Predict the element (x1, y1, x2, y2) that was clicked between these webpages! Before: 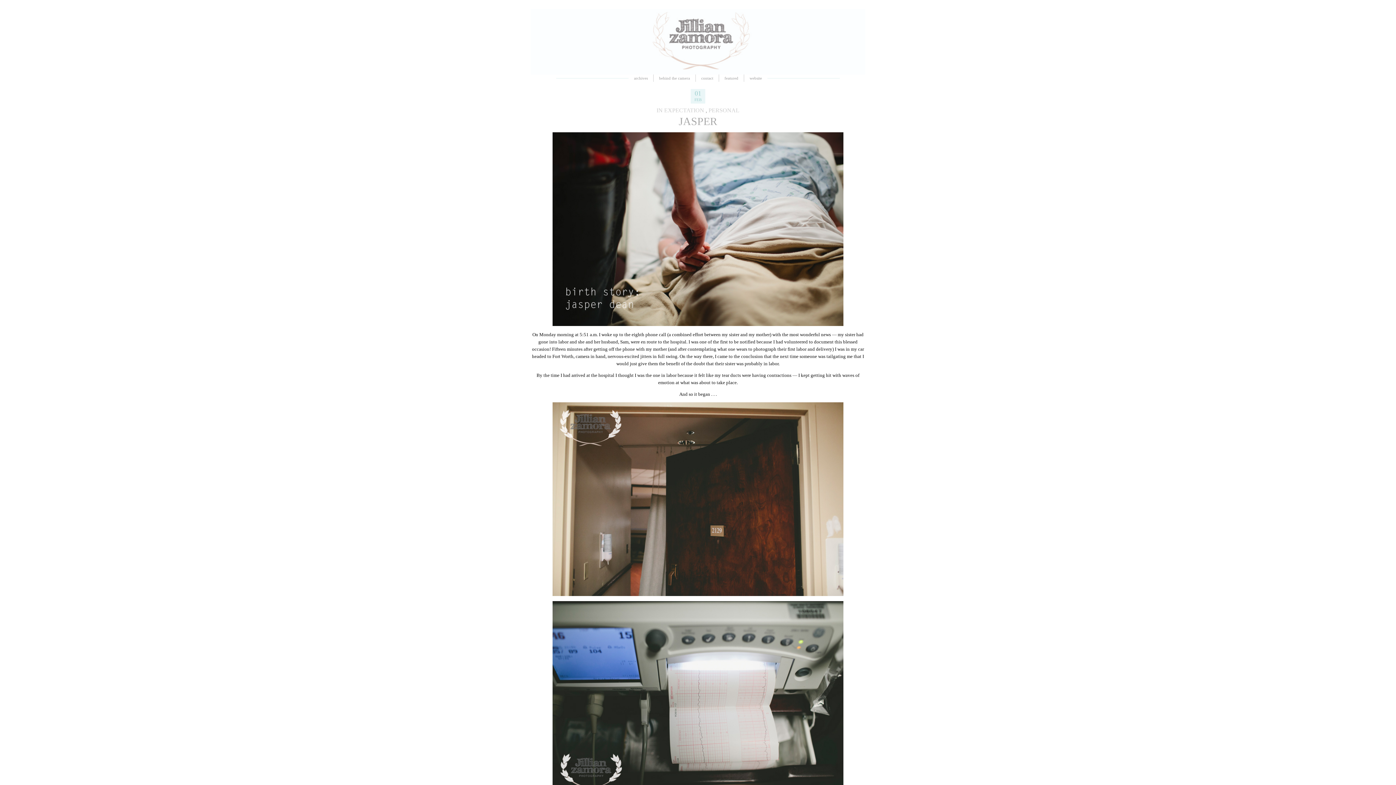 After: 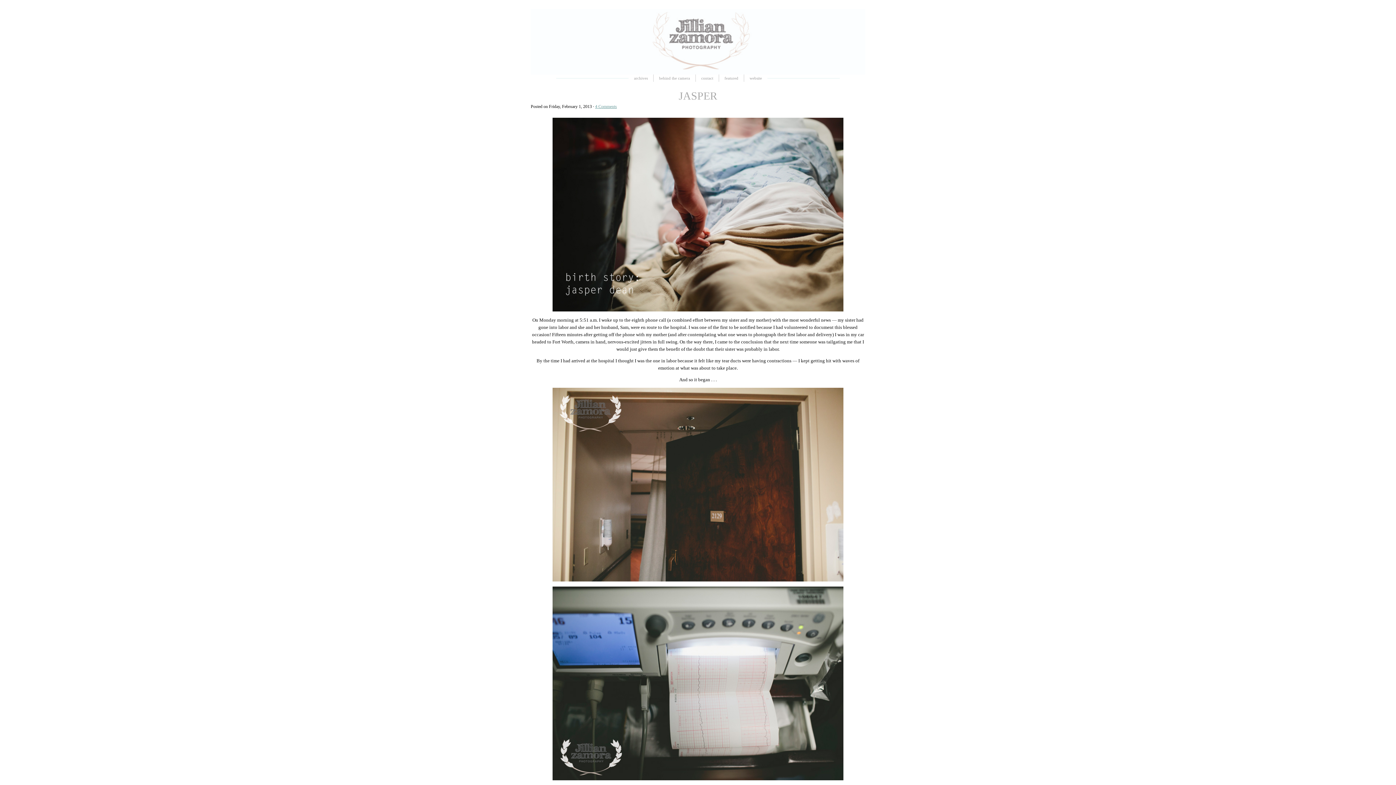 Action: bbox: (678, 115, 717, 127) label: JASPER